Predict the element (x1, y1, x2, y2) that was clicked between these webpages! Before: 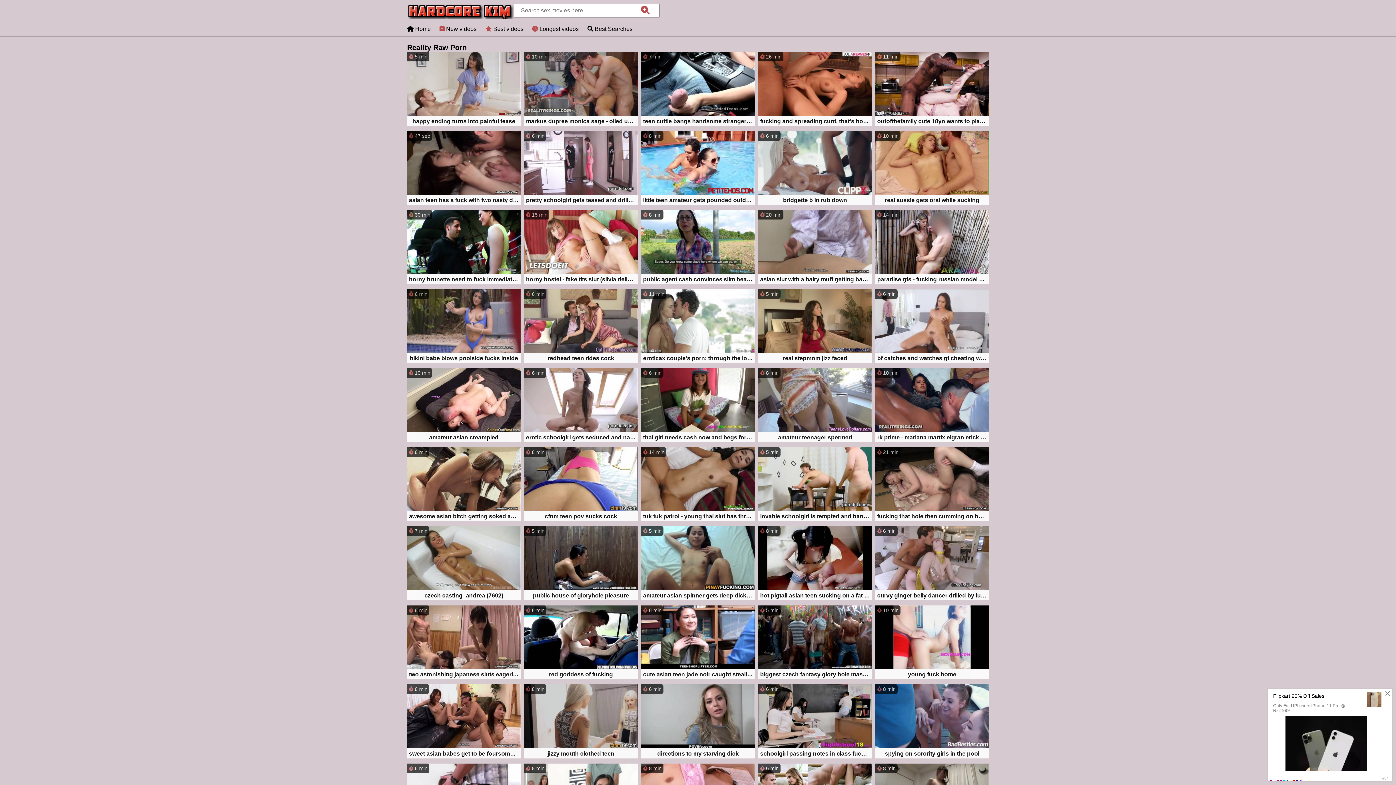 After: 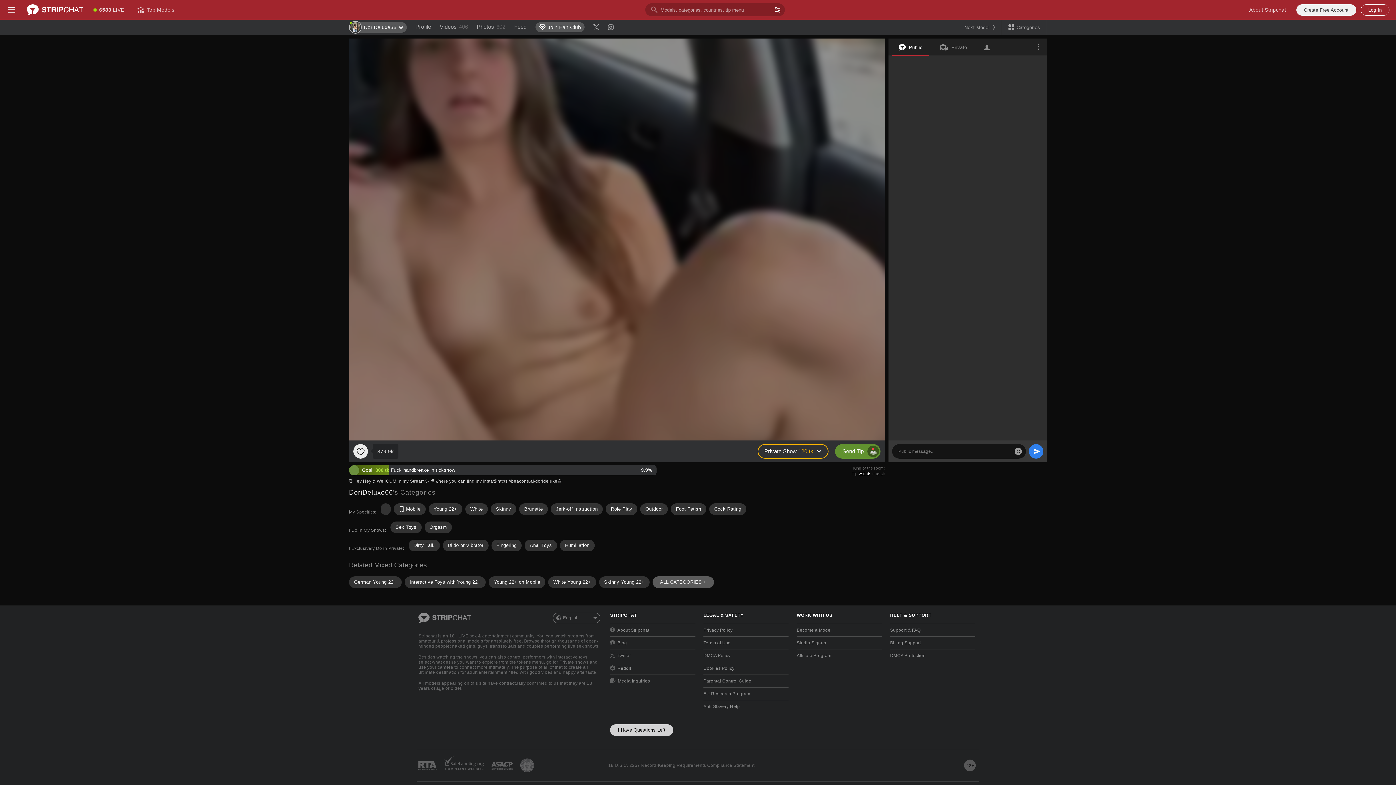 Action: label:  21 min
fucking that hole then cumming on her stomach bbox: (875, 447, 989, 522)